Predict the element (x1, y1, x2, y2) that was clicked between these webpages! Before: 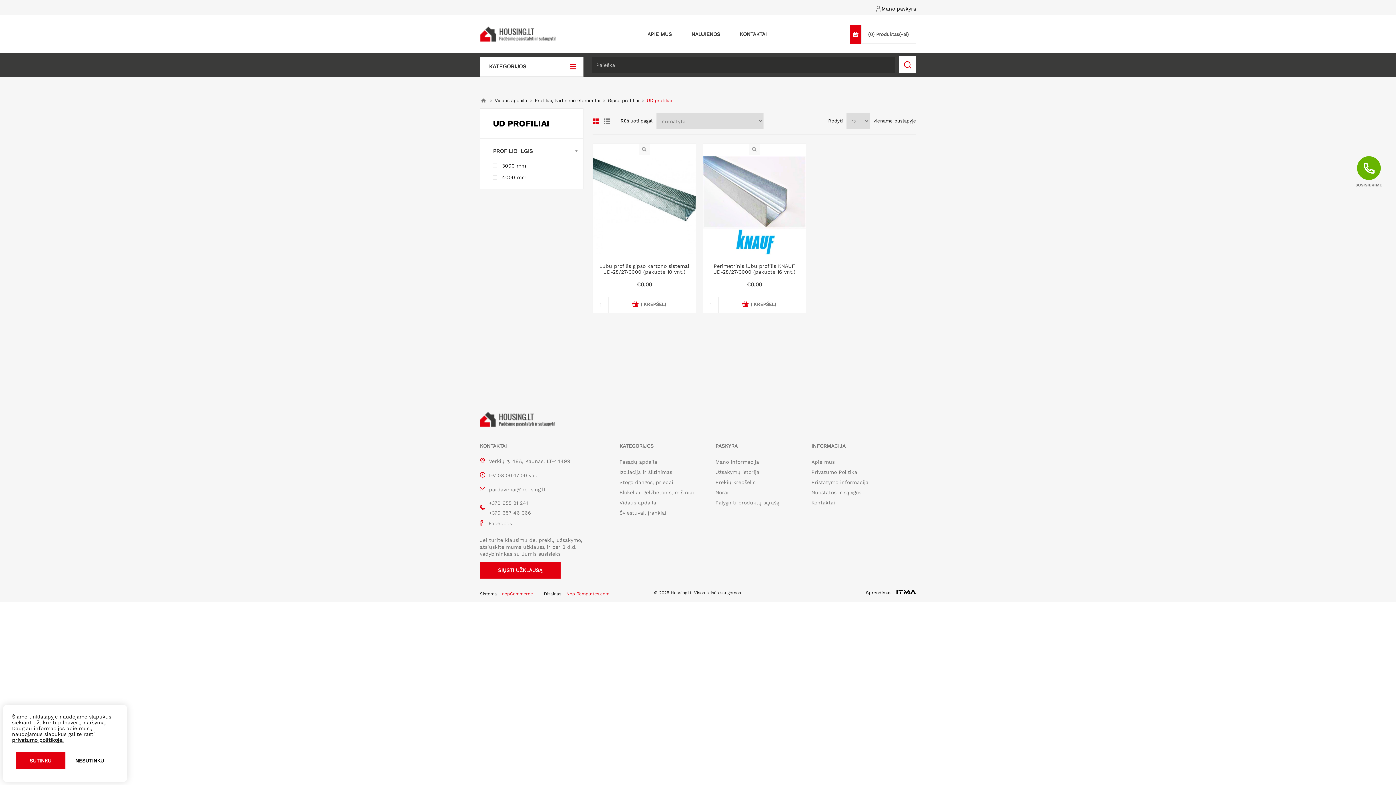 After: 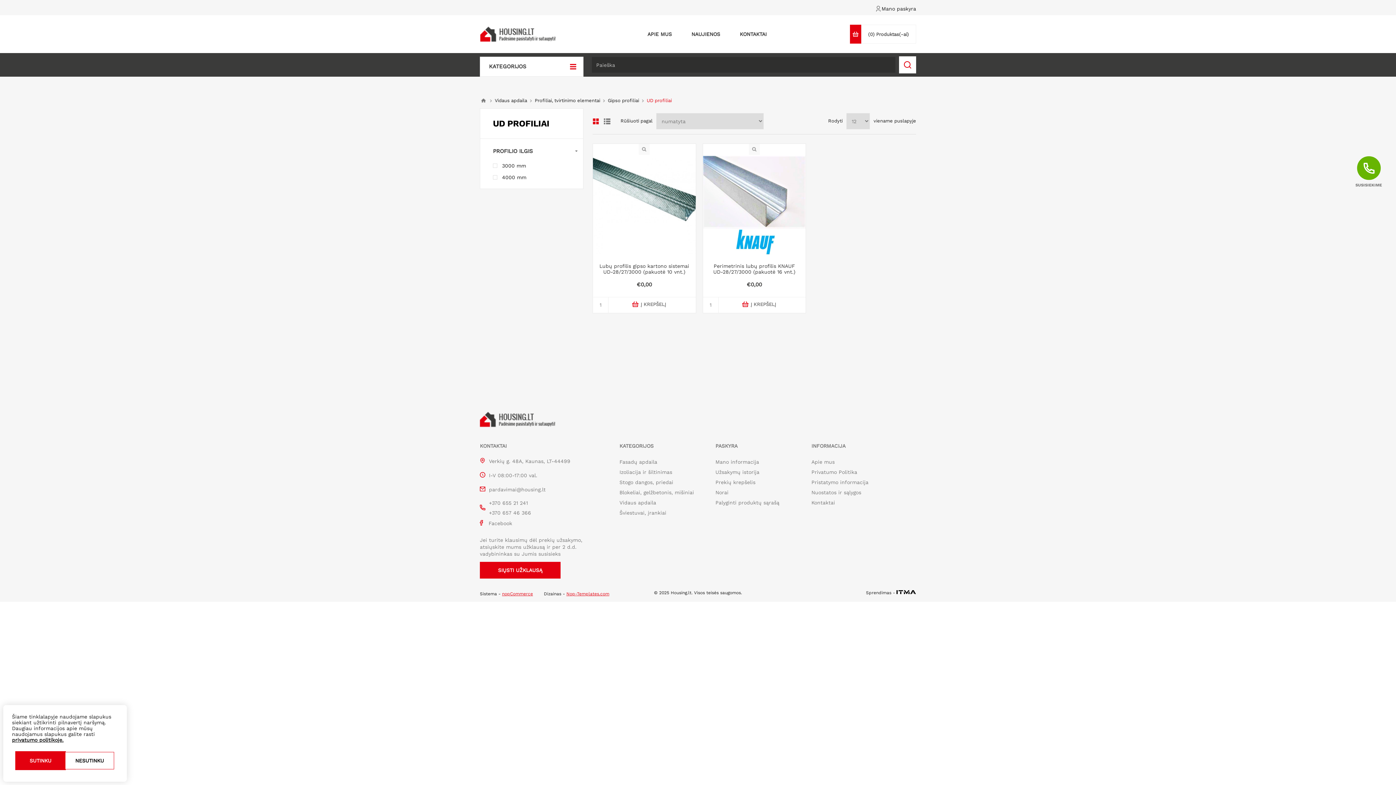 Action: bbox: (16, 752, 65, 769) label: SUTINKU